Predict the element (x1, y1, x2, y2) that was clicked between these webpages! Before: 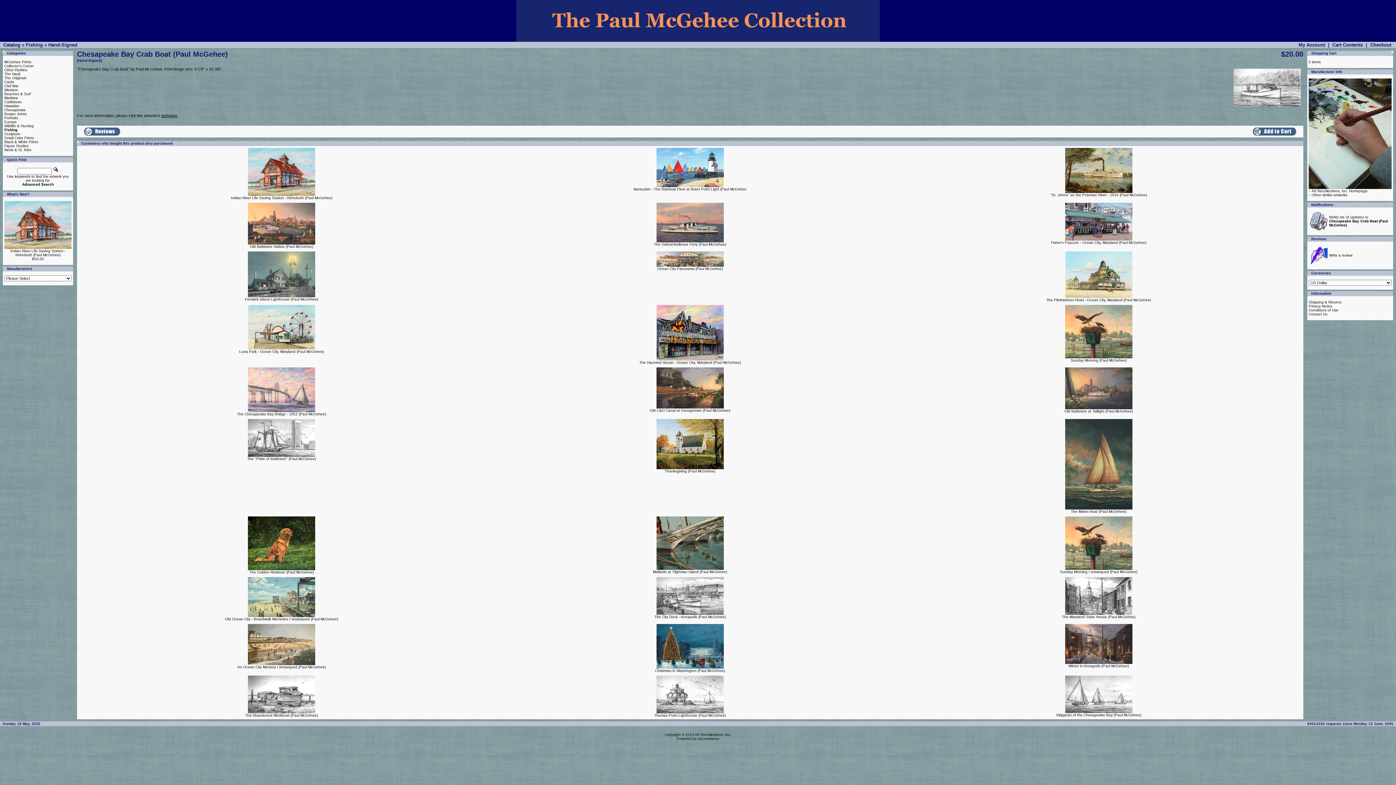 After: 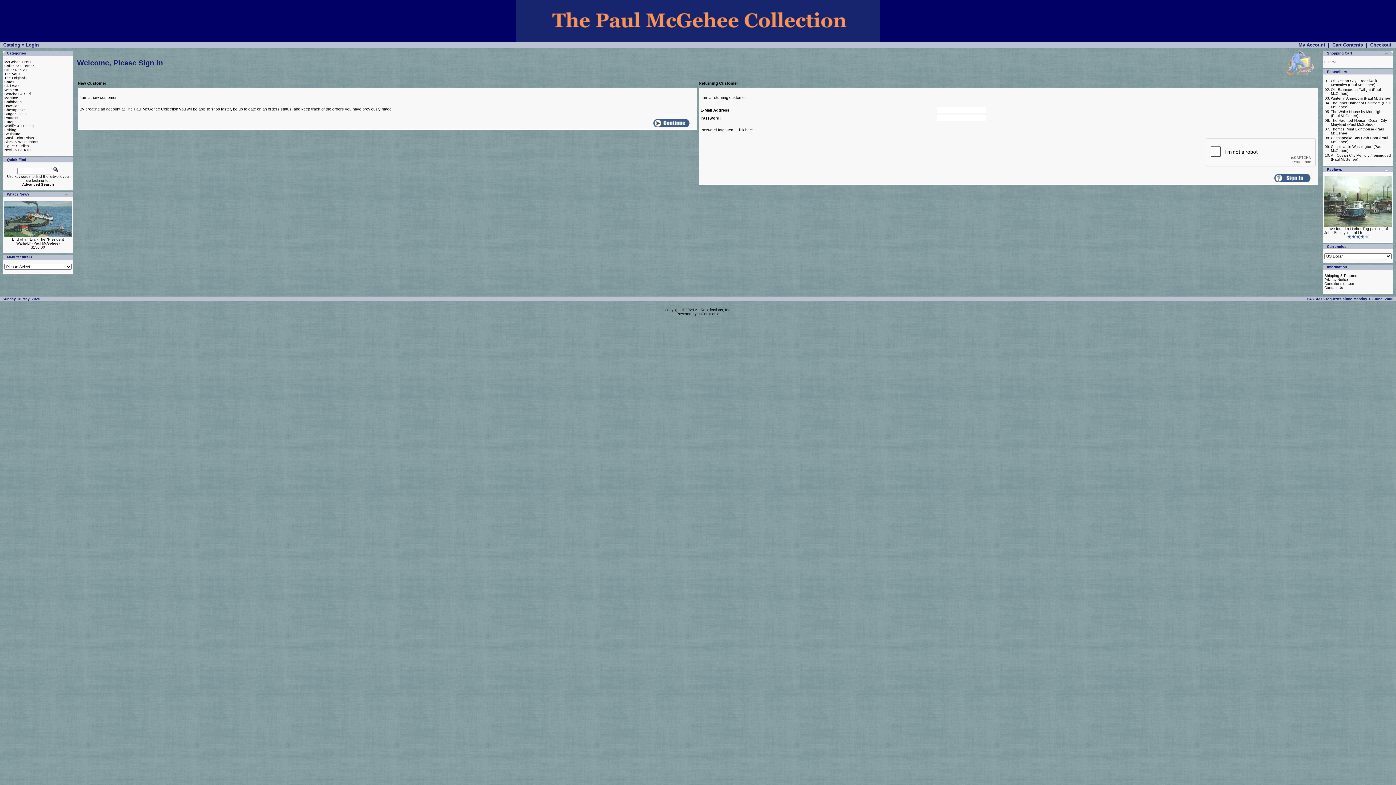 Action: bbox: (1298, 42, 1325, 47) label: My Account